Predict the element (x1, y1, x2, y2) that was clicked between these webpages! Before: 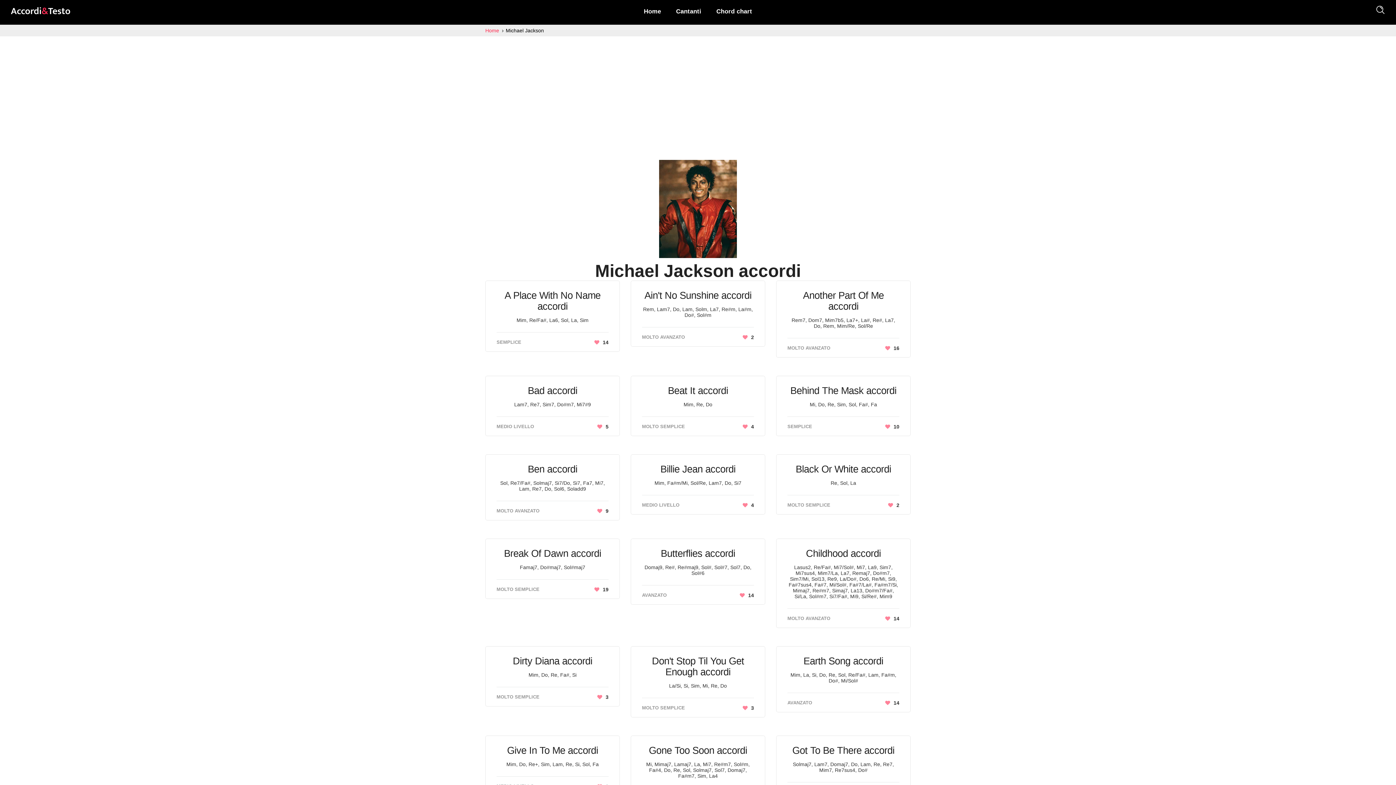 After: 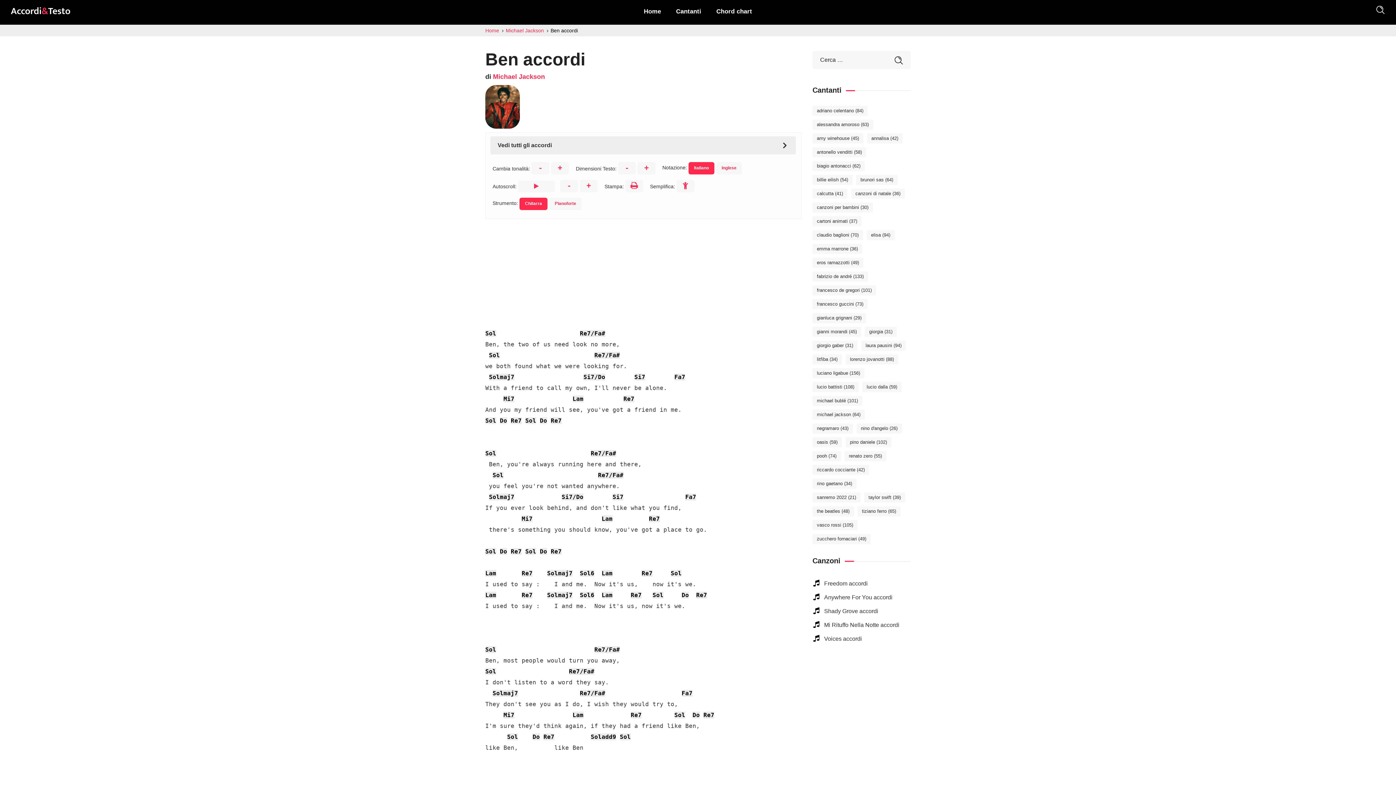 Action: label: Ben accordi bbox: (527, 464, 577, 474)